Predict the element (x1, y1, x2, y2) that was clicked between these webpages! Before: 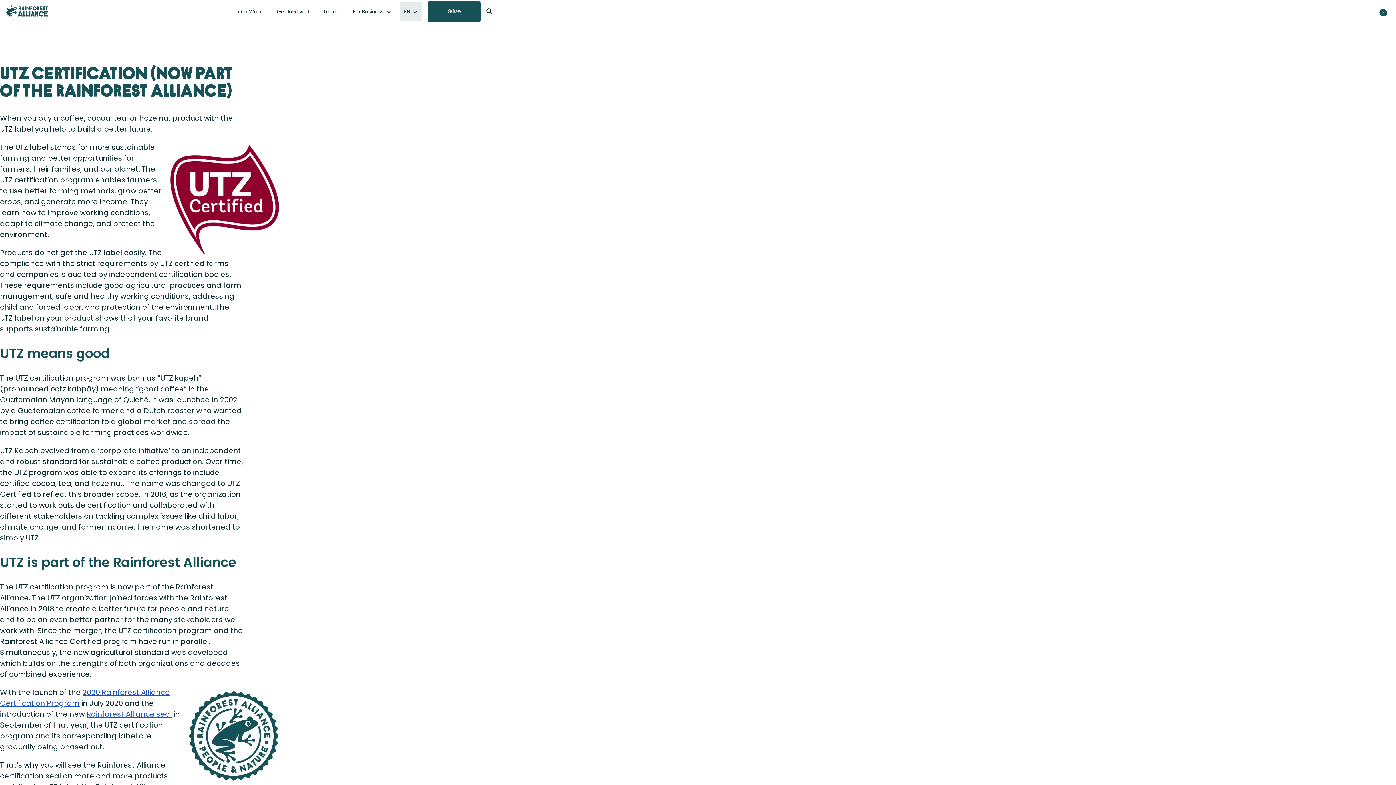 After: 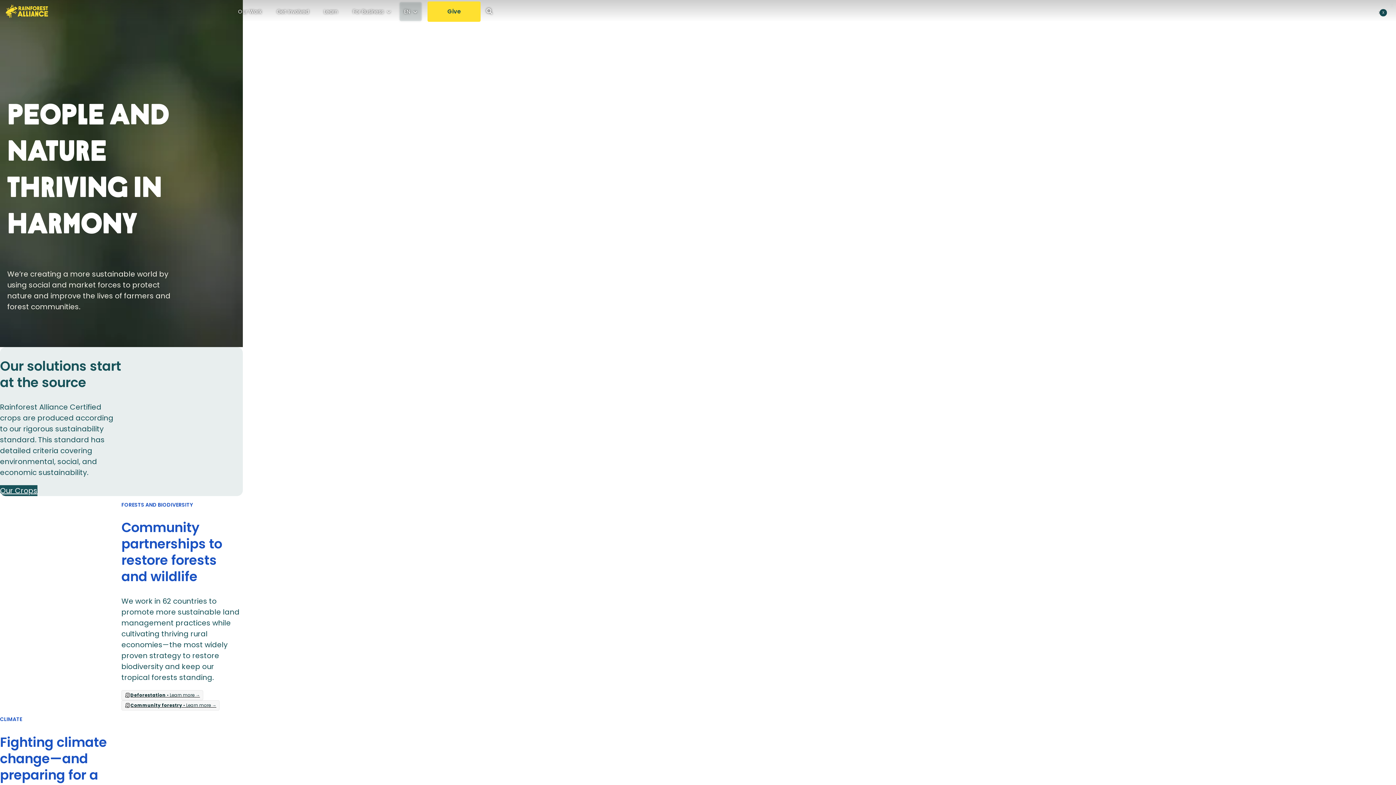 Action: label: Our Work bbox: (233, 2, 266, 21)